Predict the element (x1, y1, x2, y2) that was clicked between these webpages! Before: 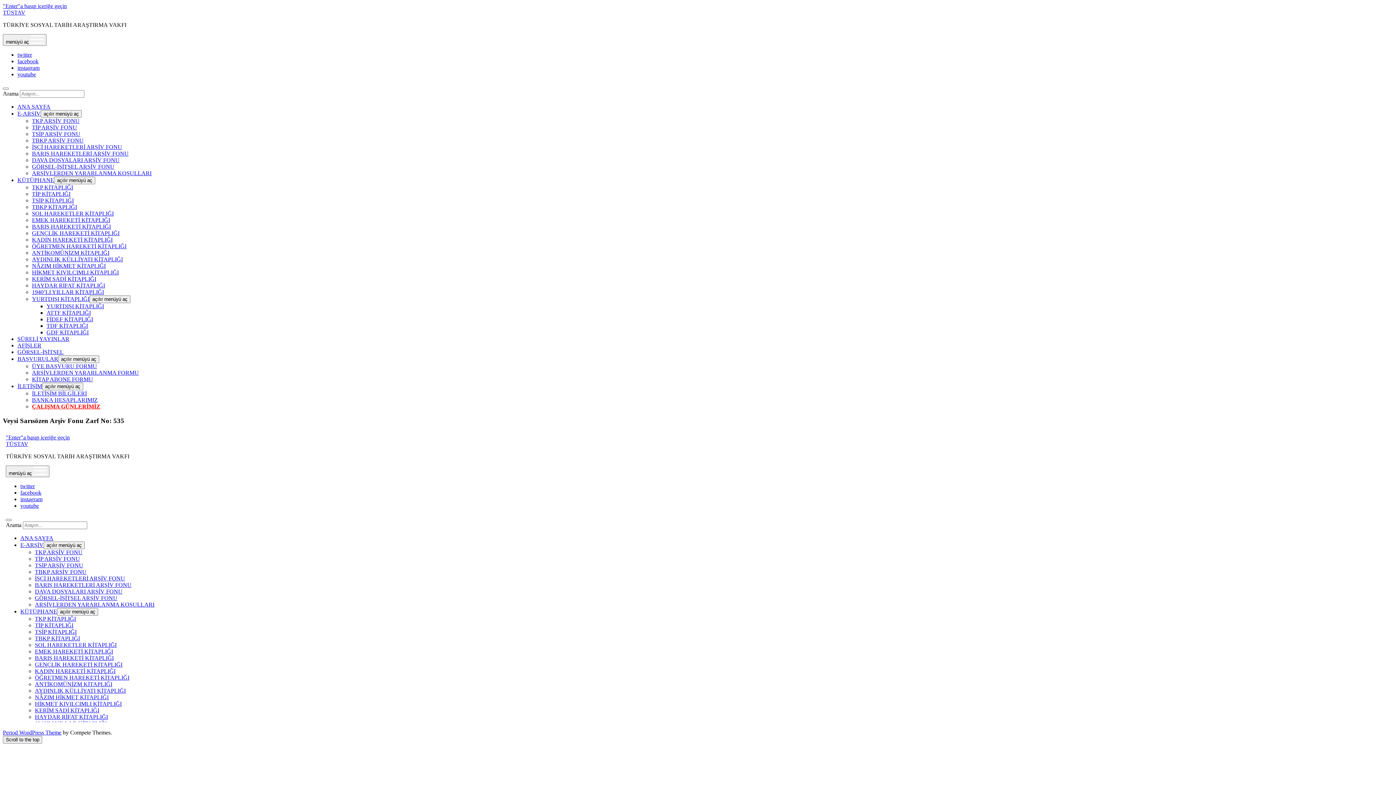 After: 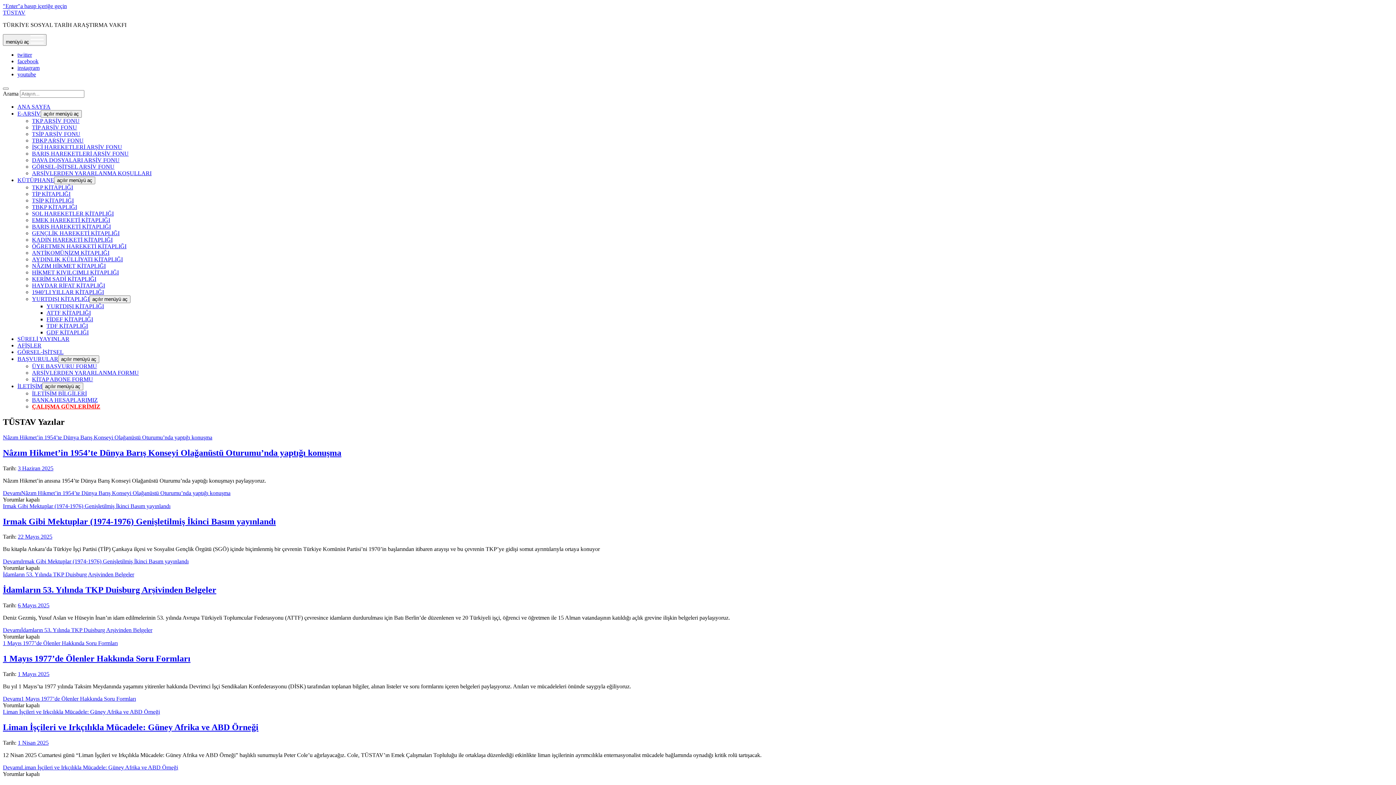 Action: label: ANA SAYFA bbox: (17, 103, 50, 109)